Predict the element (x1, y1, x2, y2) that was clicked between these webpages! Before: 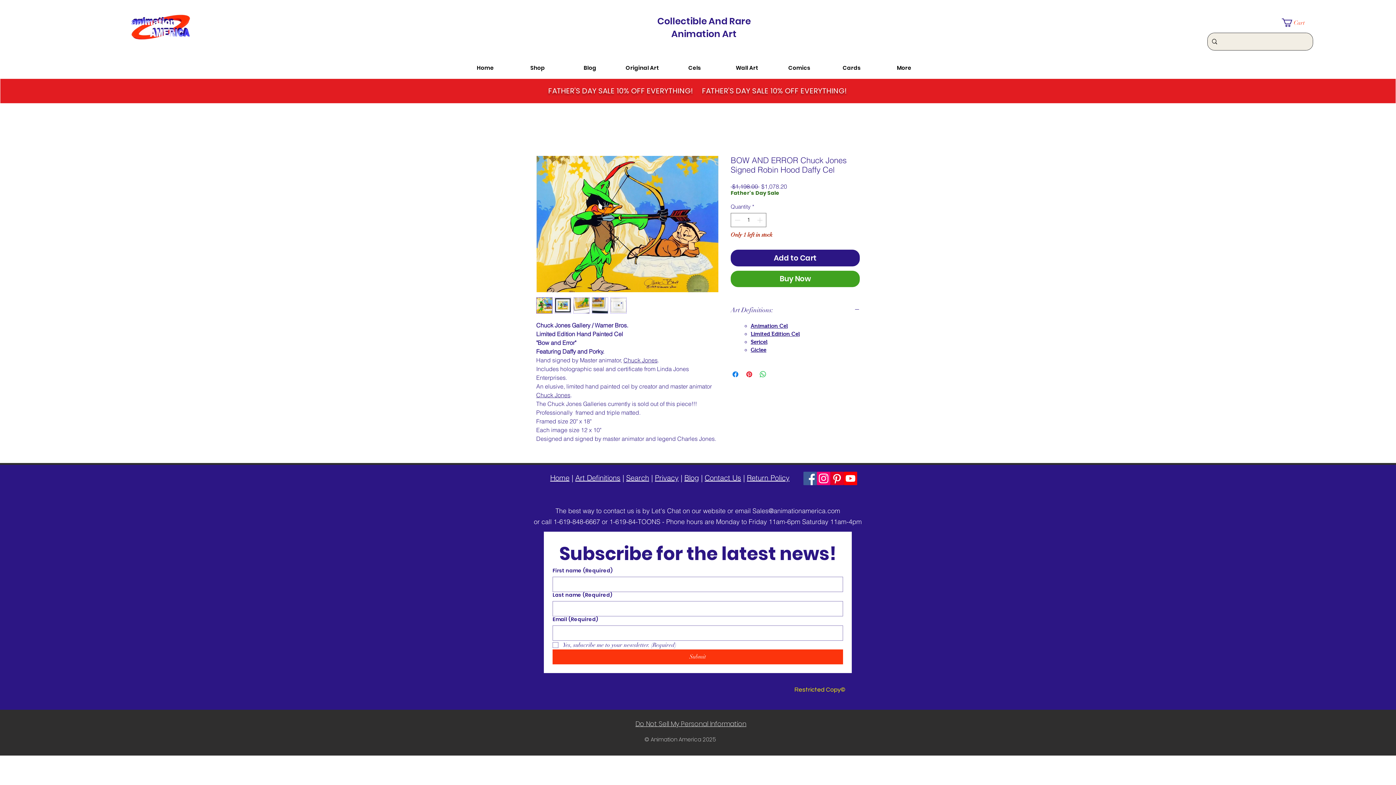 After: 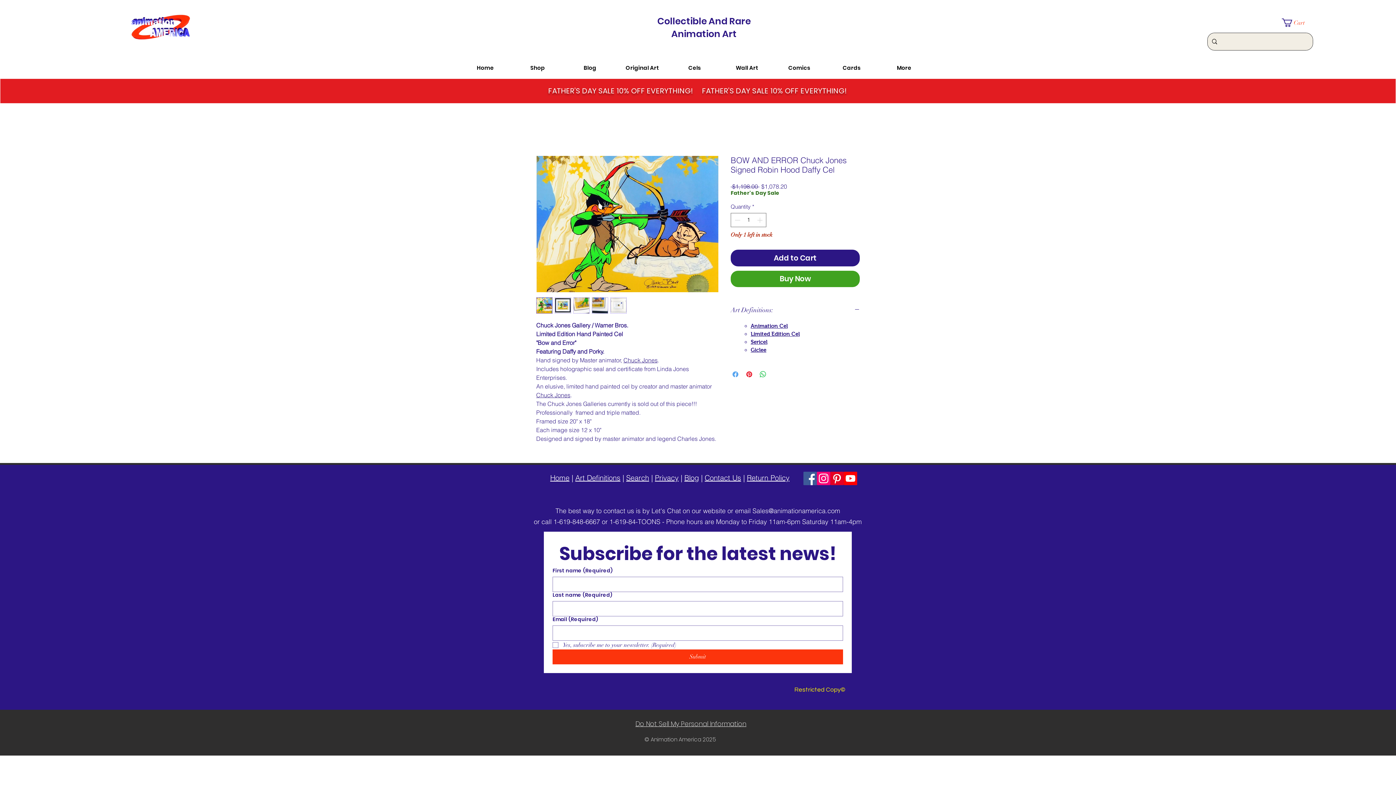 Action: bbox: (731, 370, 740, 378) label: Share on Facebook